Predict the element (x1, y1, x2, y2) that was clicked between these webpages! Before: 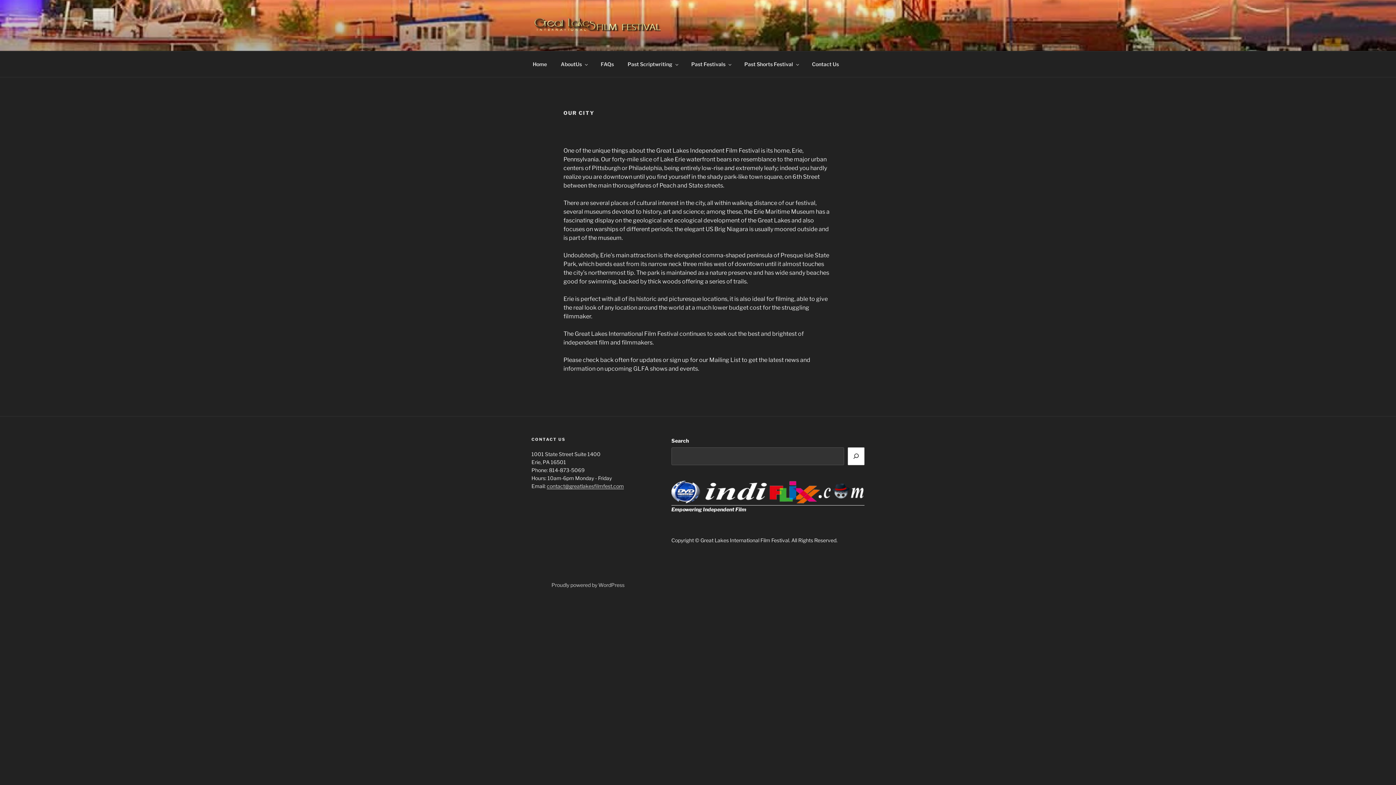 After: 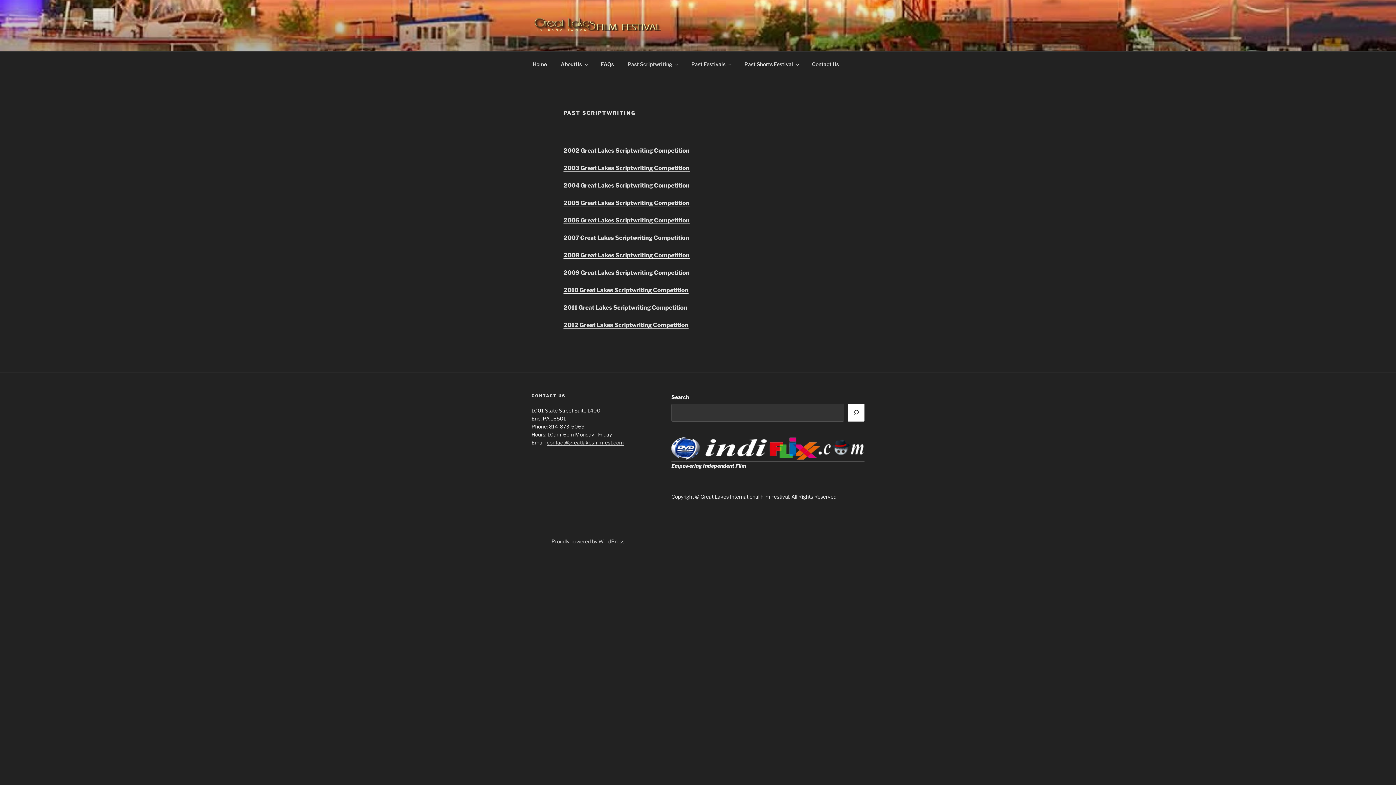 Action: bbox: (621, 55, 684, 73) label: Past Scriptwriting